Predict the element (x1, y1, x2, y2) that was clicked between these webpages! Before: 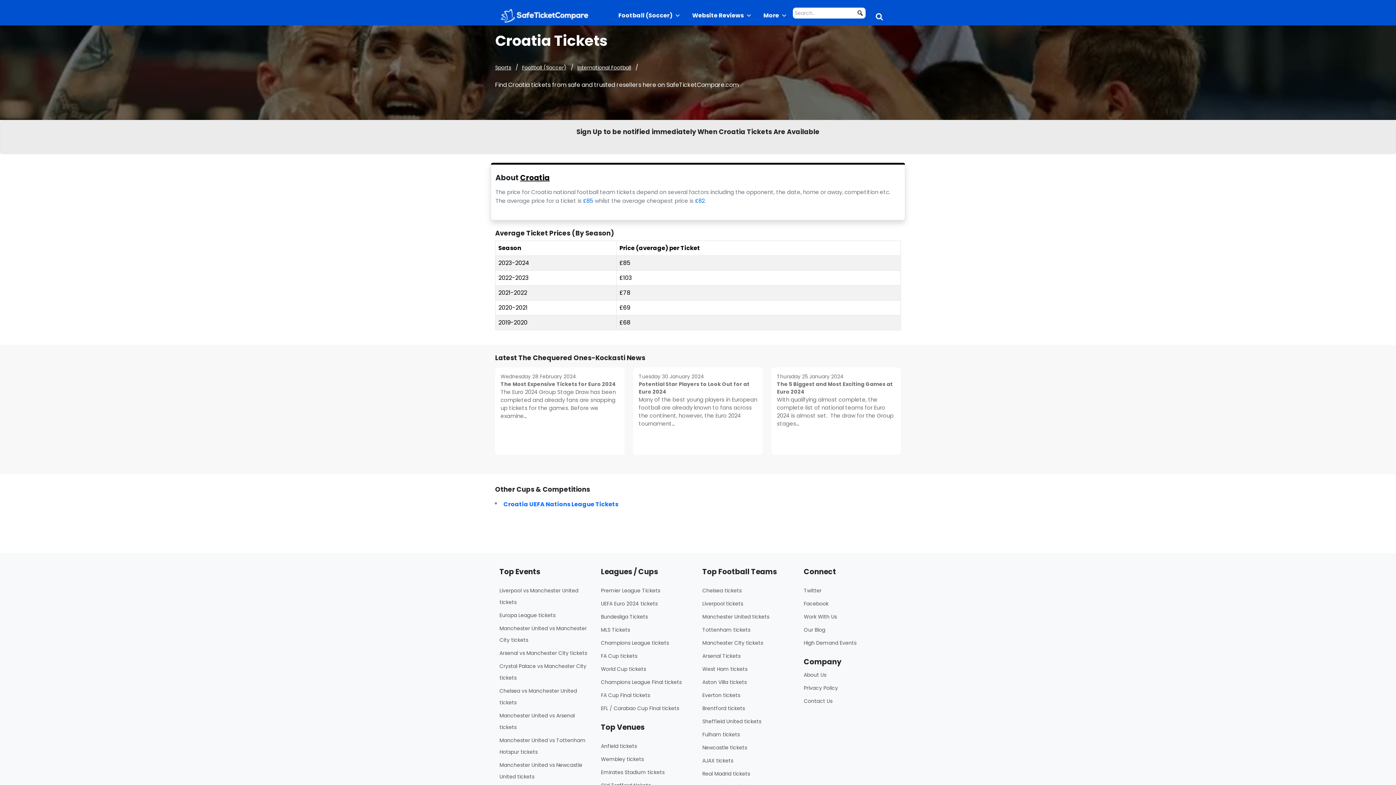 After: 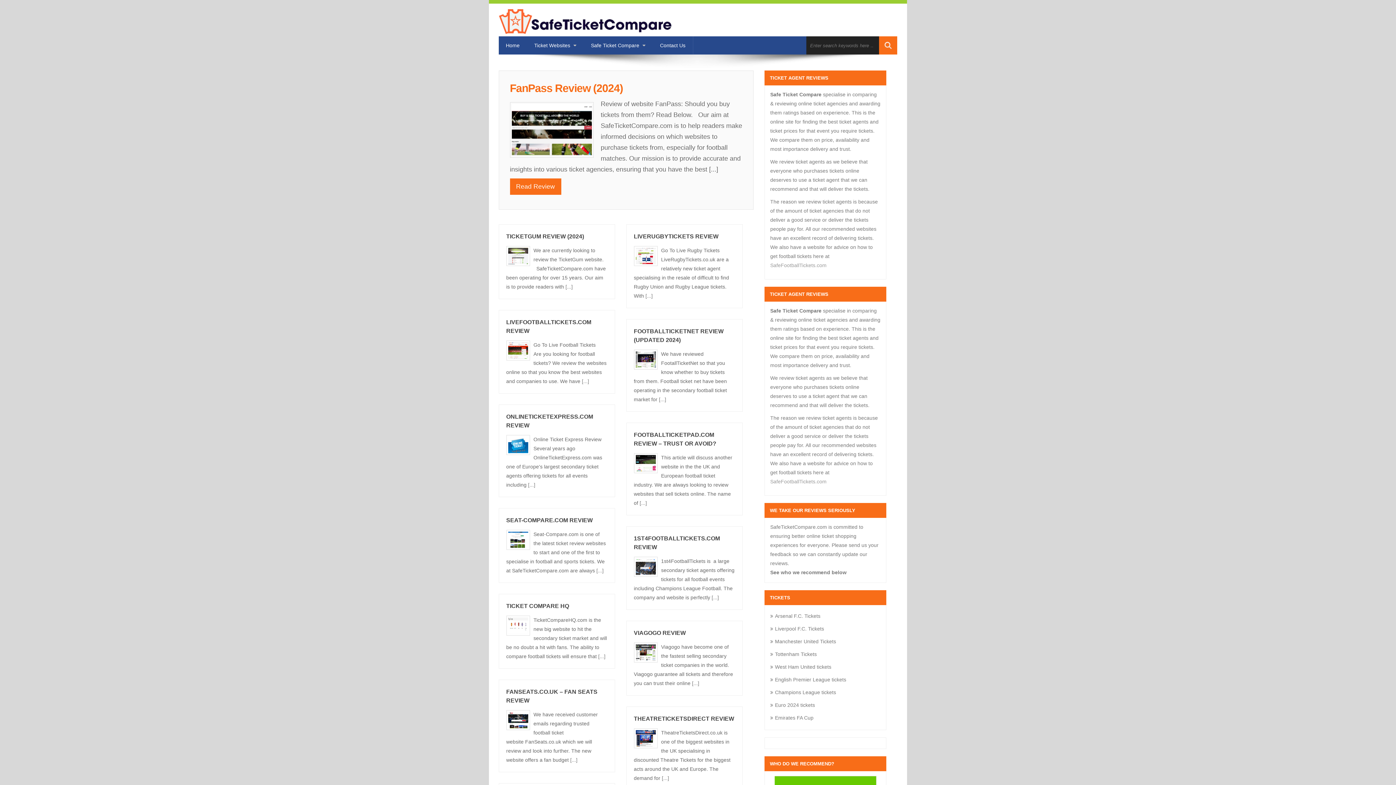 Action: bbox: (686, 0, 757, 25) label: Website Reviews